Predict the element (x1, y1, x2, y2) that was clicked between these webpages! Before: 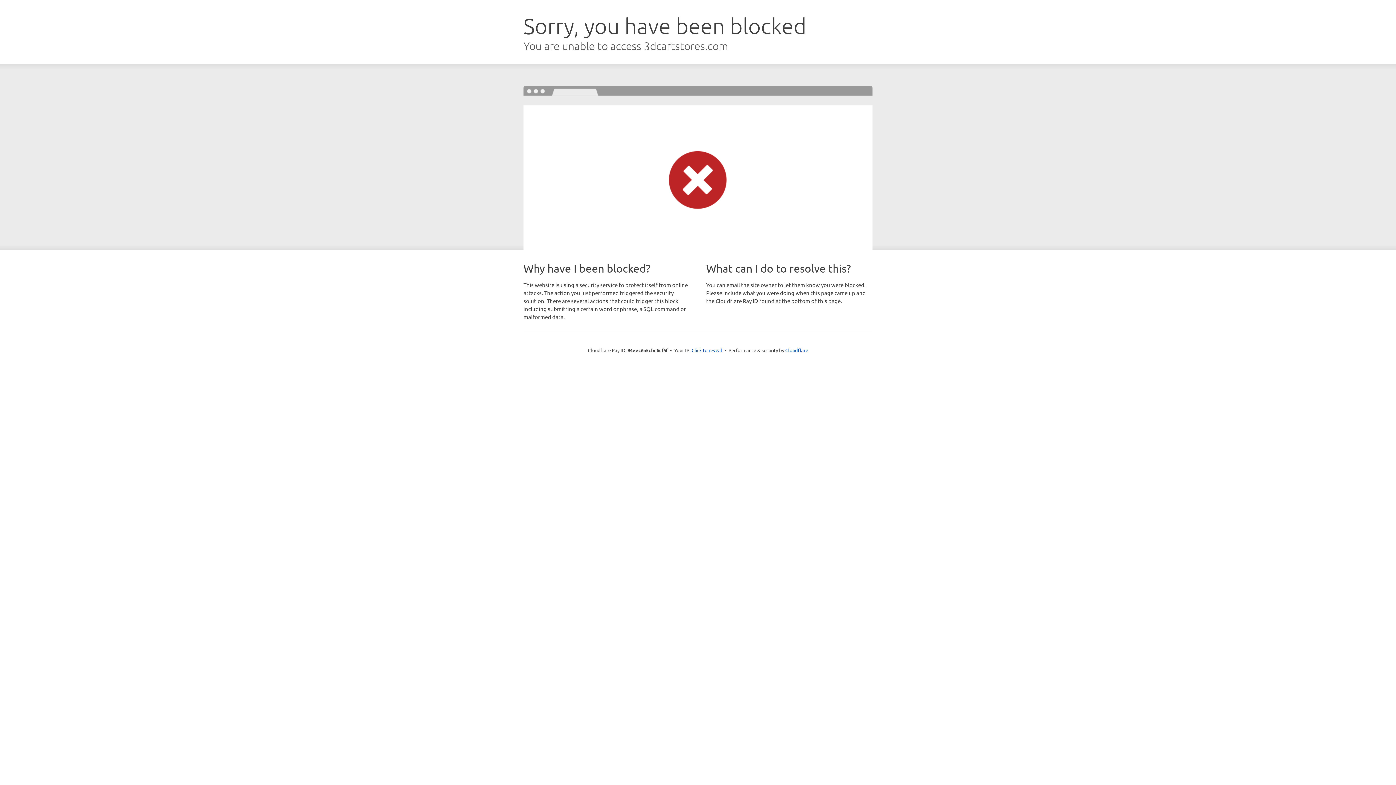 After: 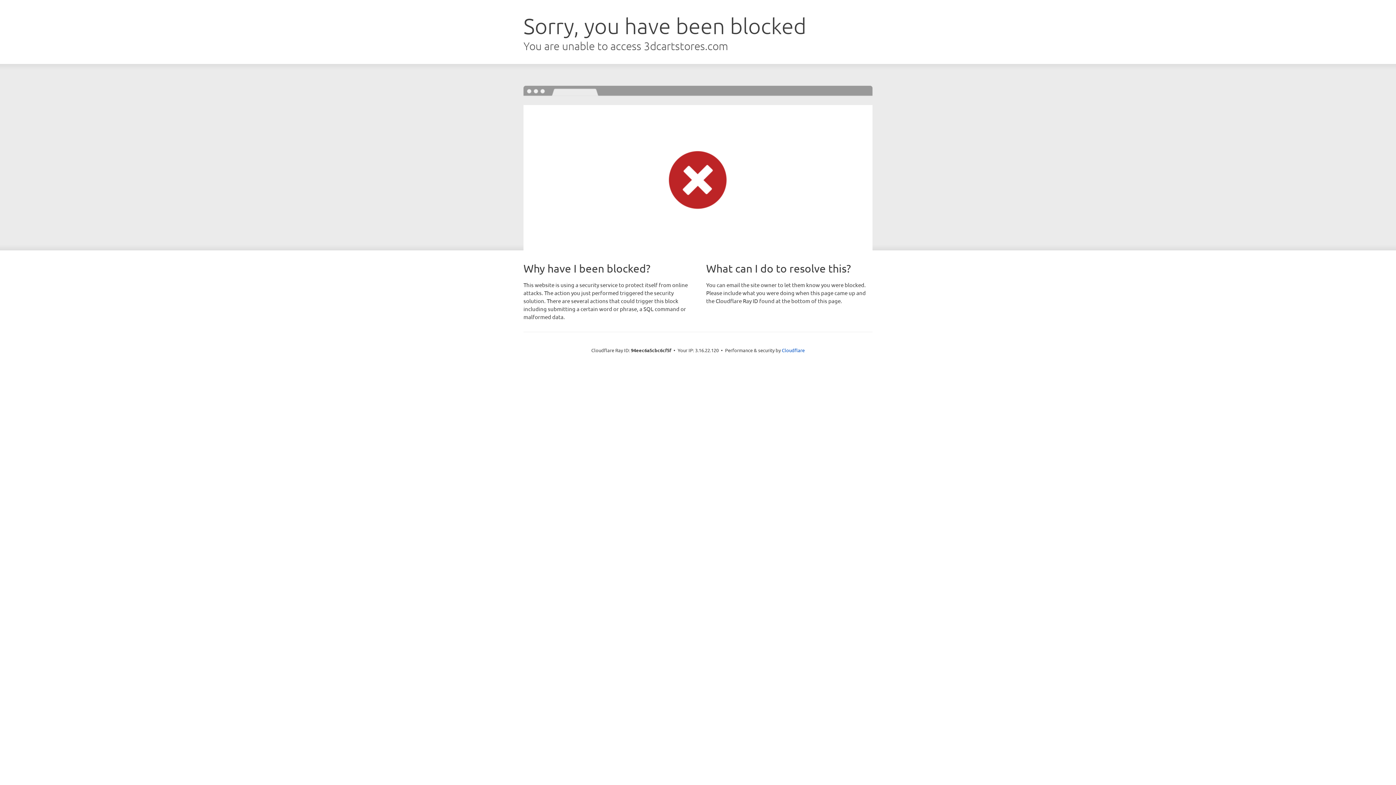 Action: bbox: (691, 346, 722, 353) label: Click to reveal